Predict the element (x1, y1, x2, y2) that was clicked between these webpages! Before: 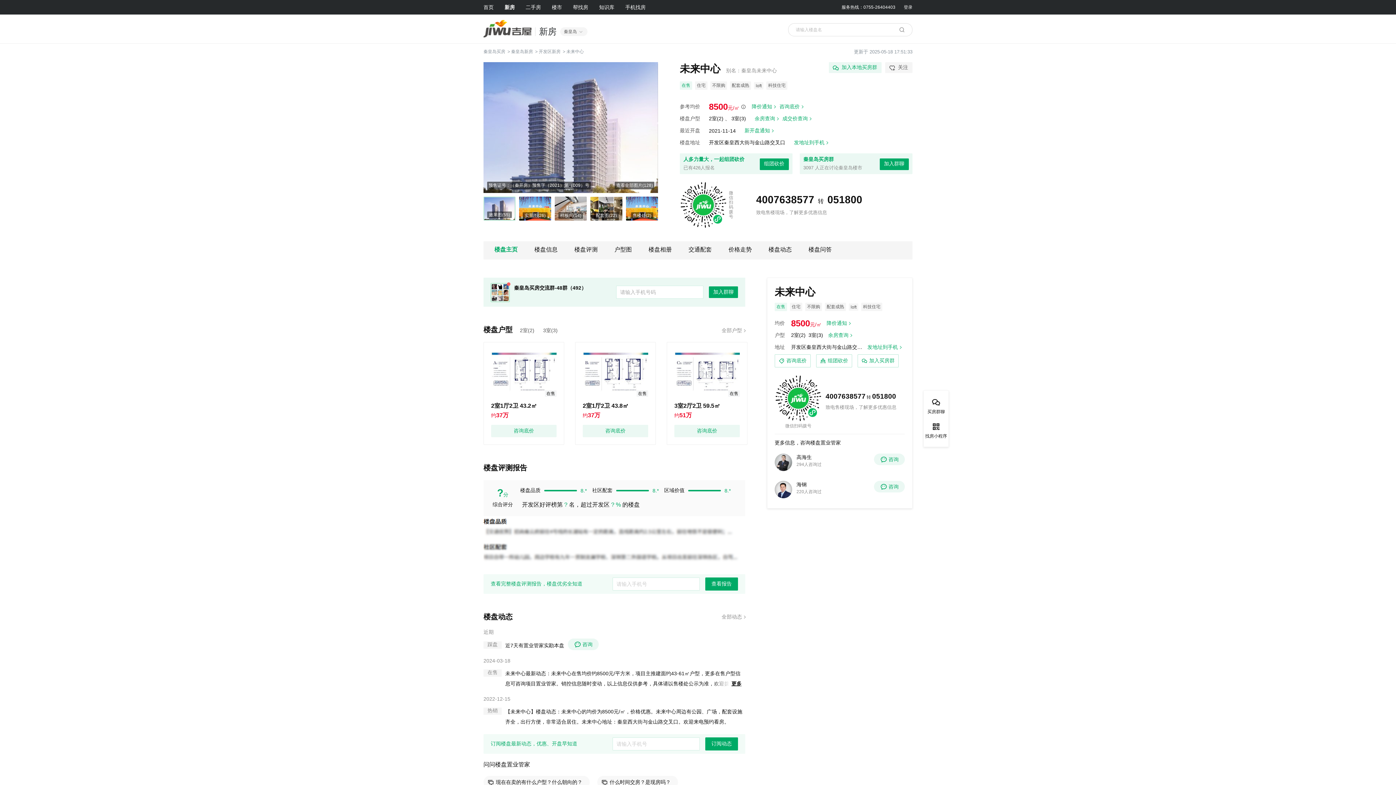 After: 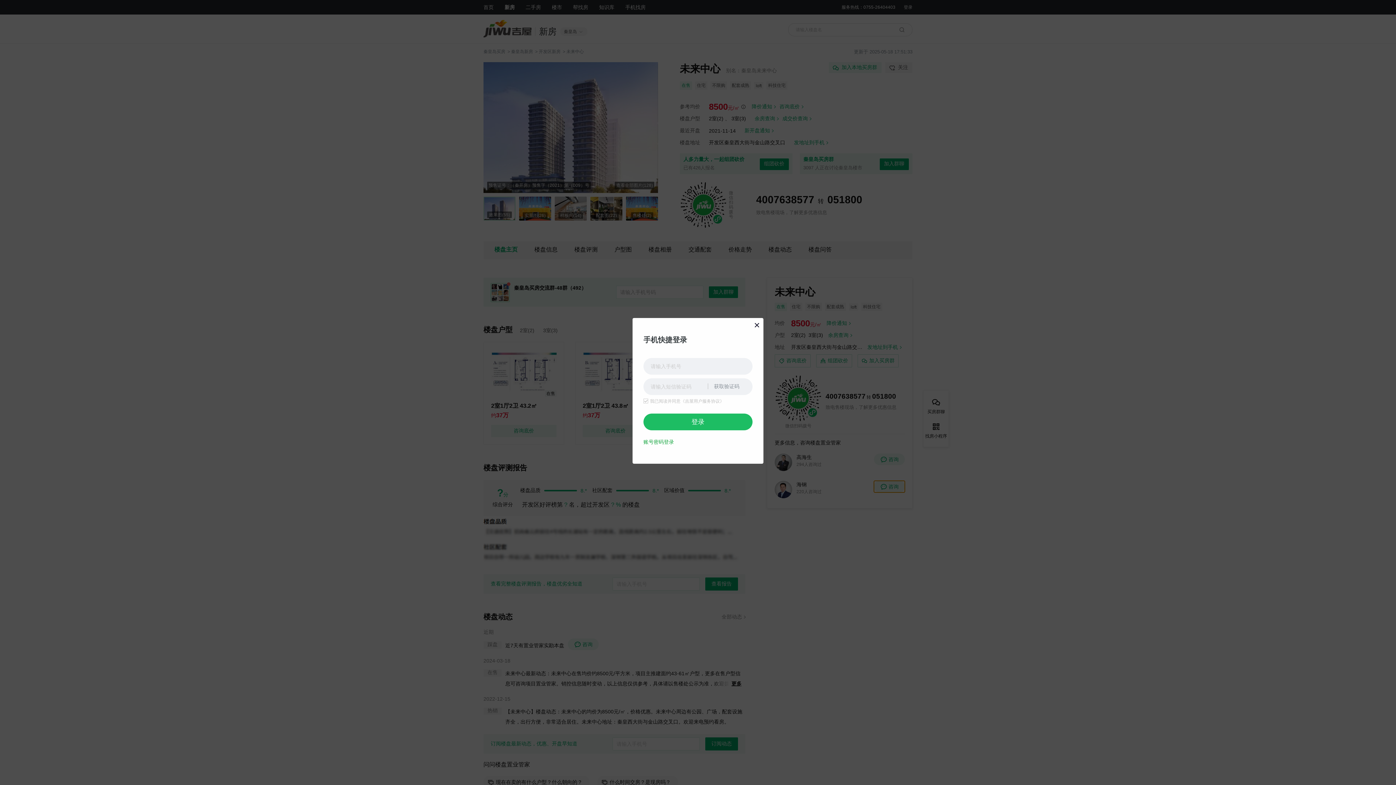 Action: label: 咨询 bbox: (874, 481, 905, 492)